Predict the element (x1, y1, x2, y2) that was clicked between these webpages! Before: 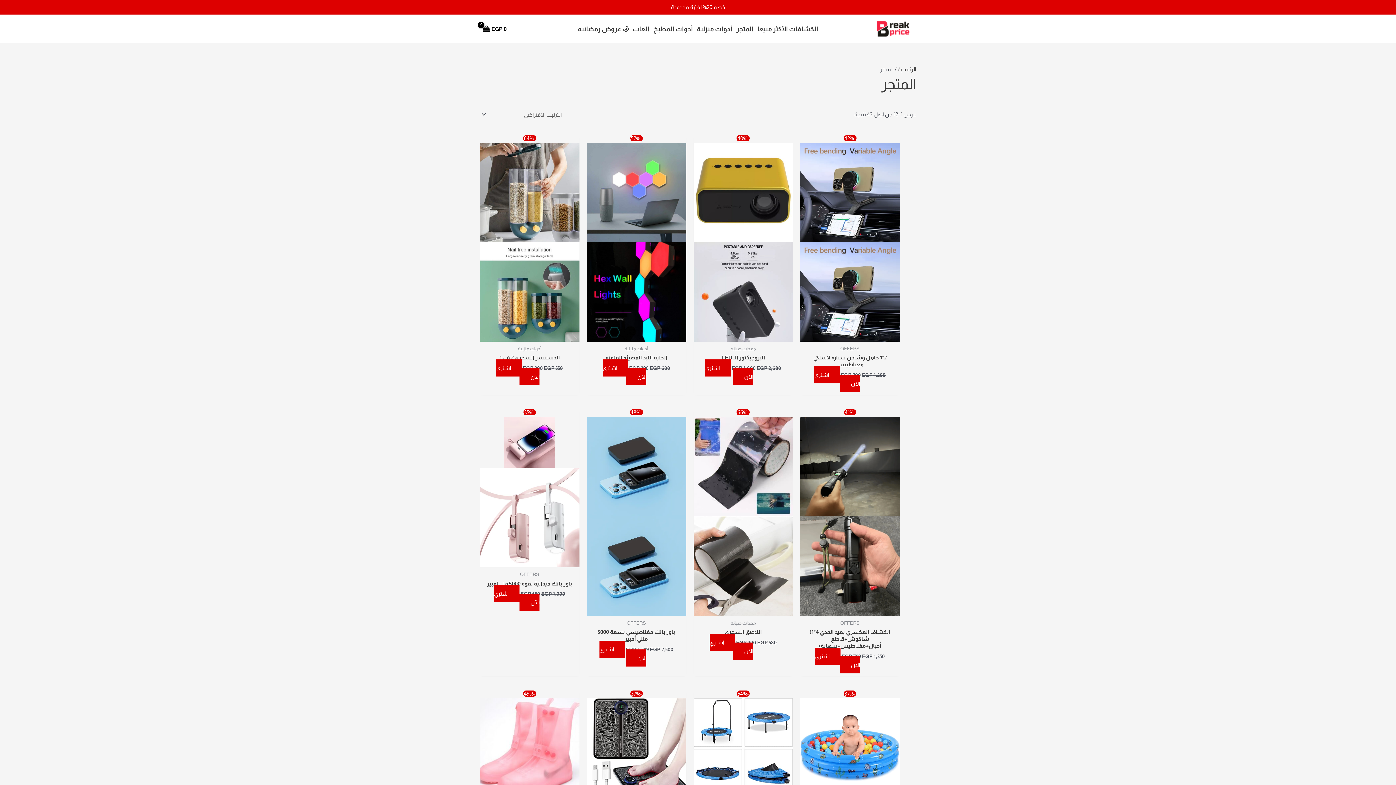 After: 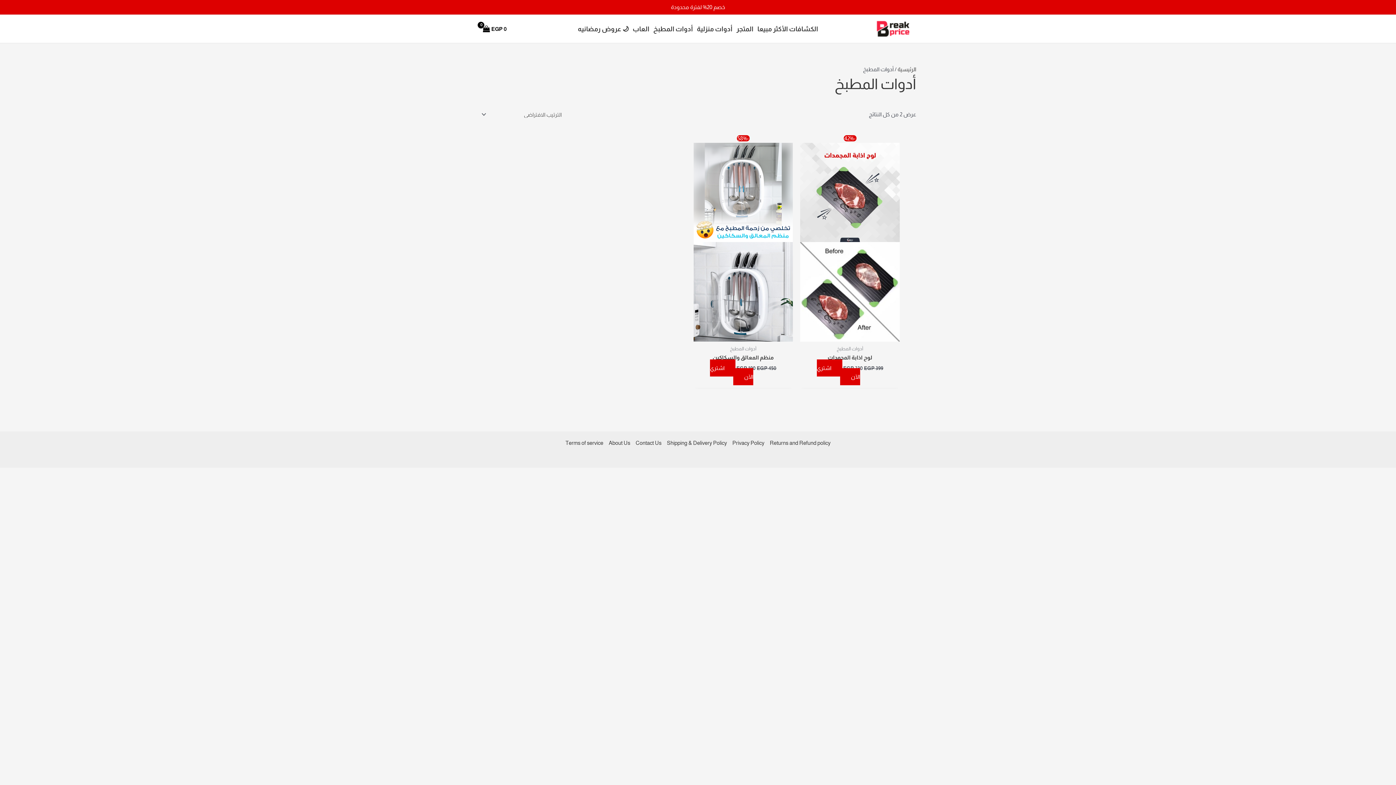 Action: label: أدوات المطبخ bbox: (651, 16, 695, 41)